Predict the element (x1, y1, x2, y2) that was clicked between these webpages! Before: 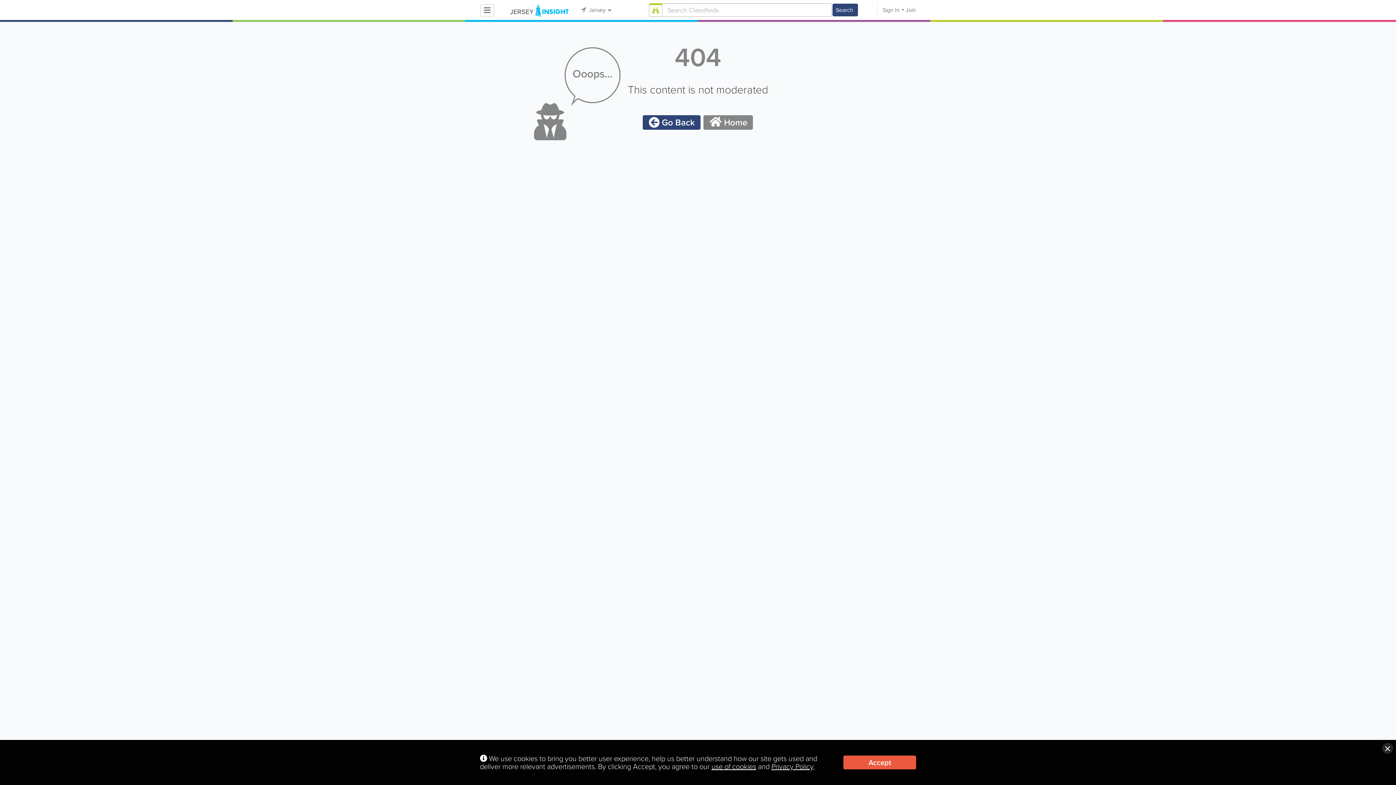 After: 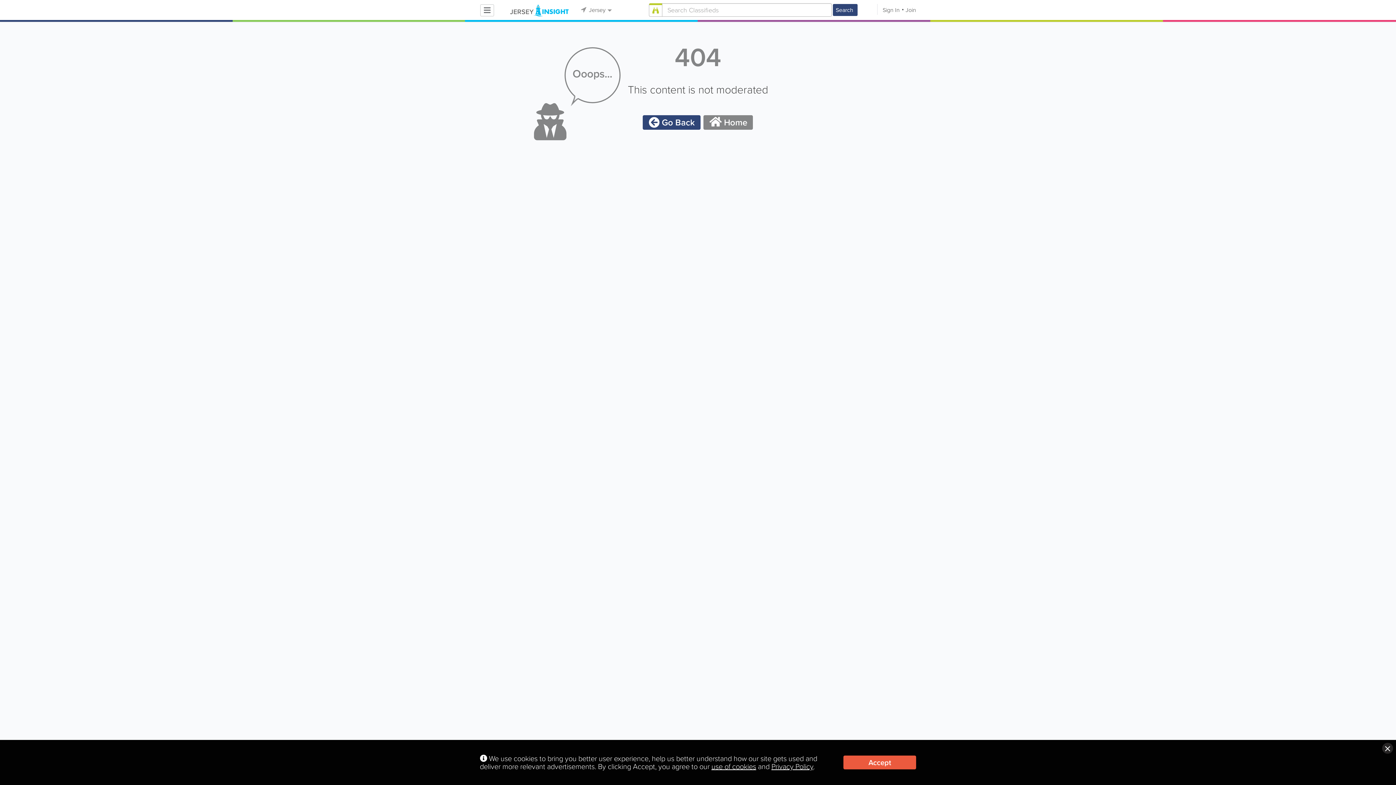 Action: label: Search bbox: (832, 3, 858, 16)